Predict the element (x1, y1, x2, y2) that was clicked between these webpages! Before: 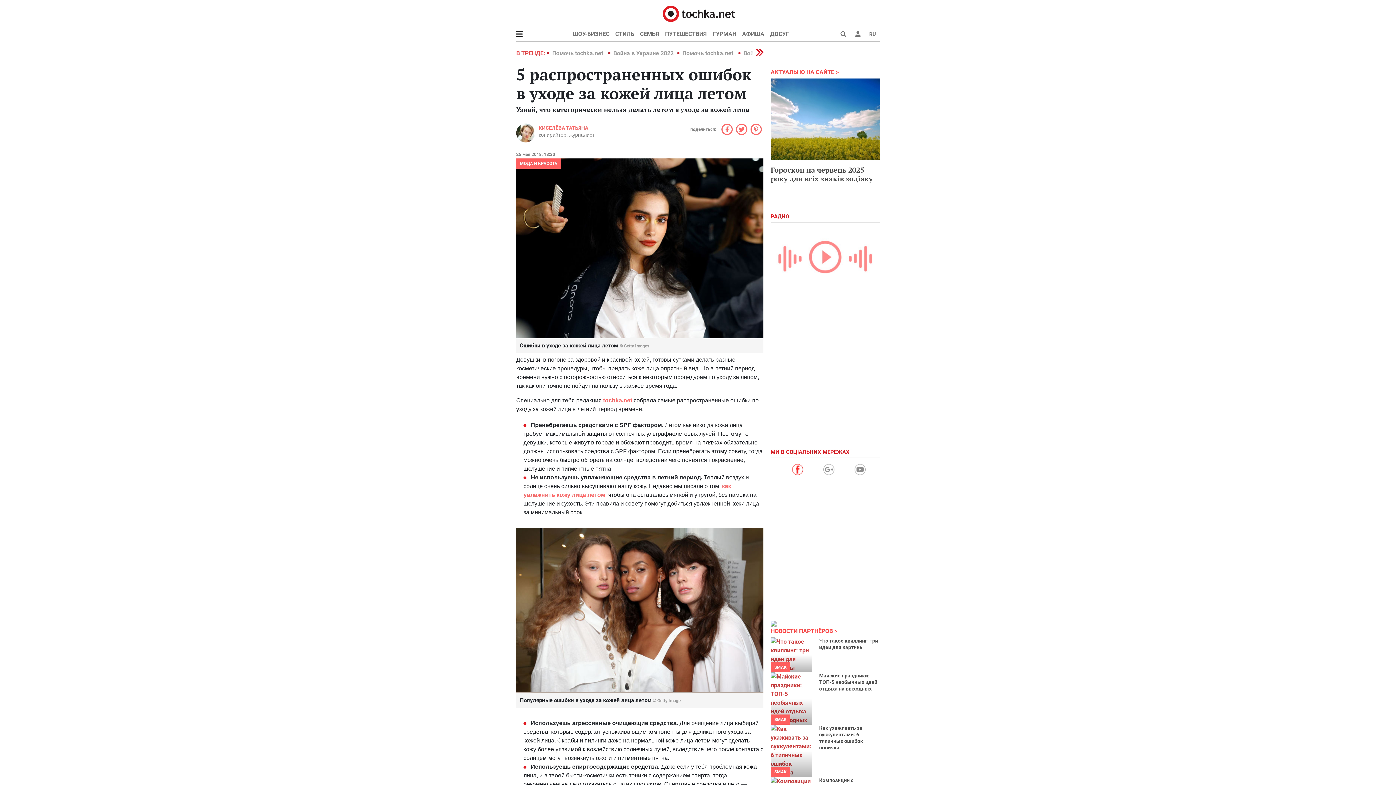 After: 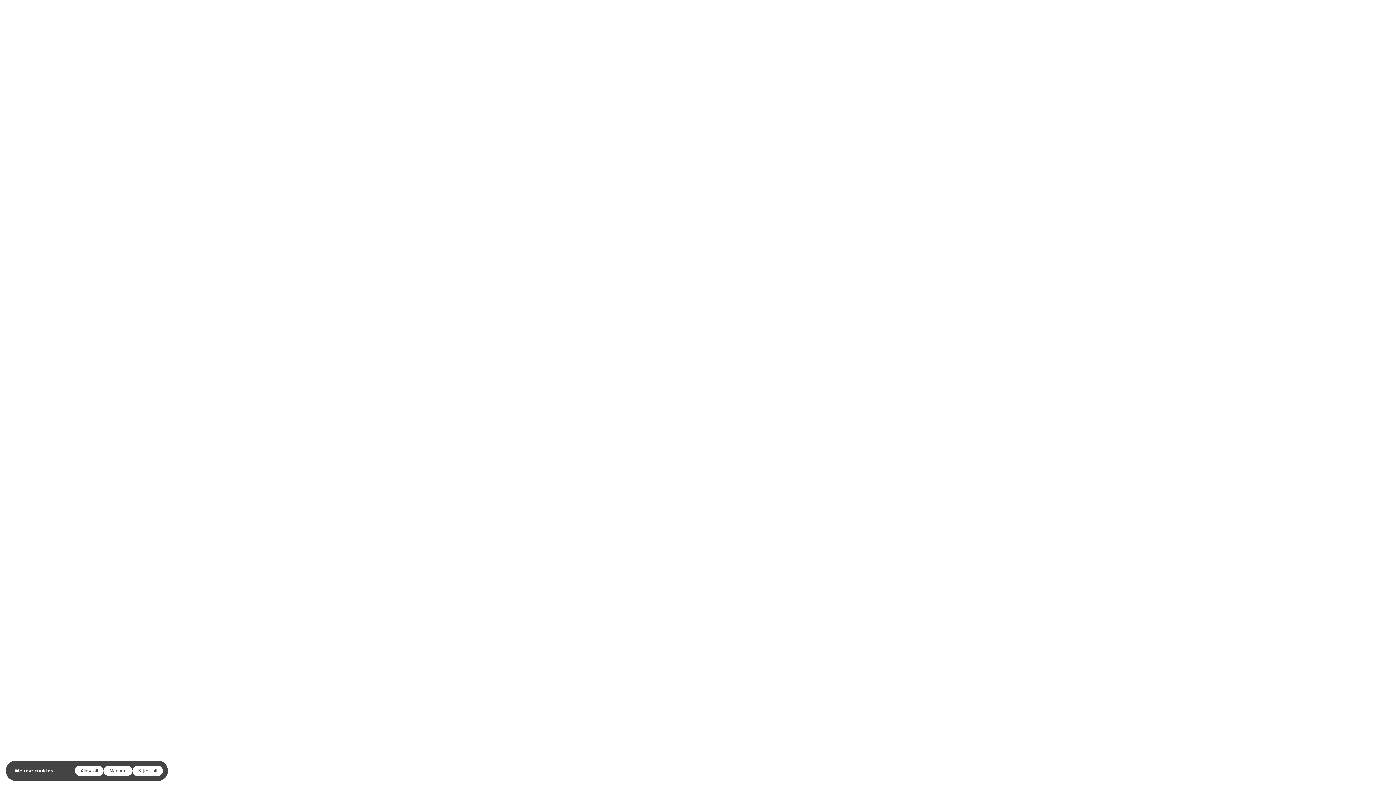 Action: label: Помочь tochka.net  bbox: (682, 49, 734, 56)